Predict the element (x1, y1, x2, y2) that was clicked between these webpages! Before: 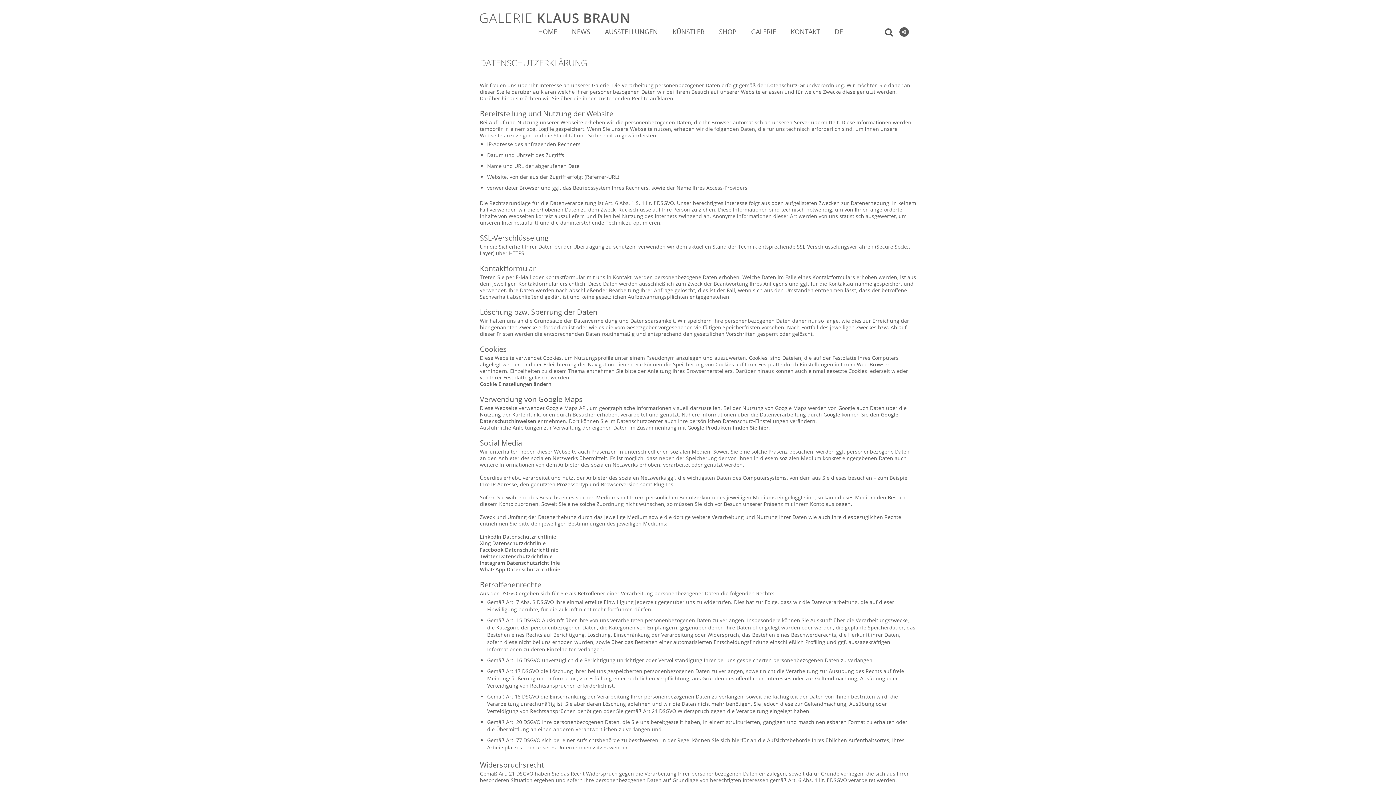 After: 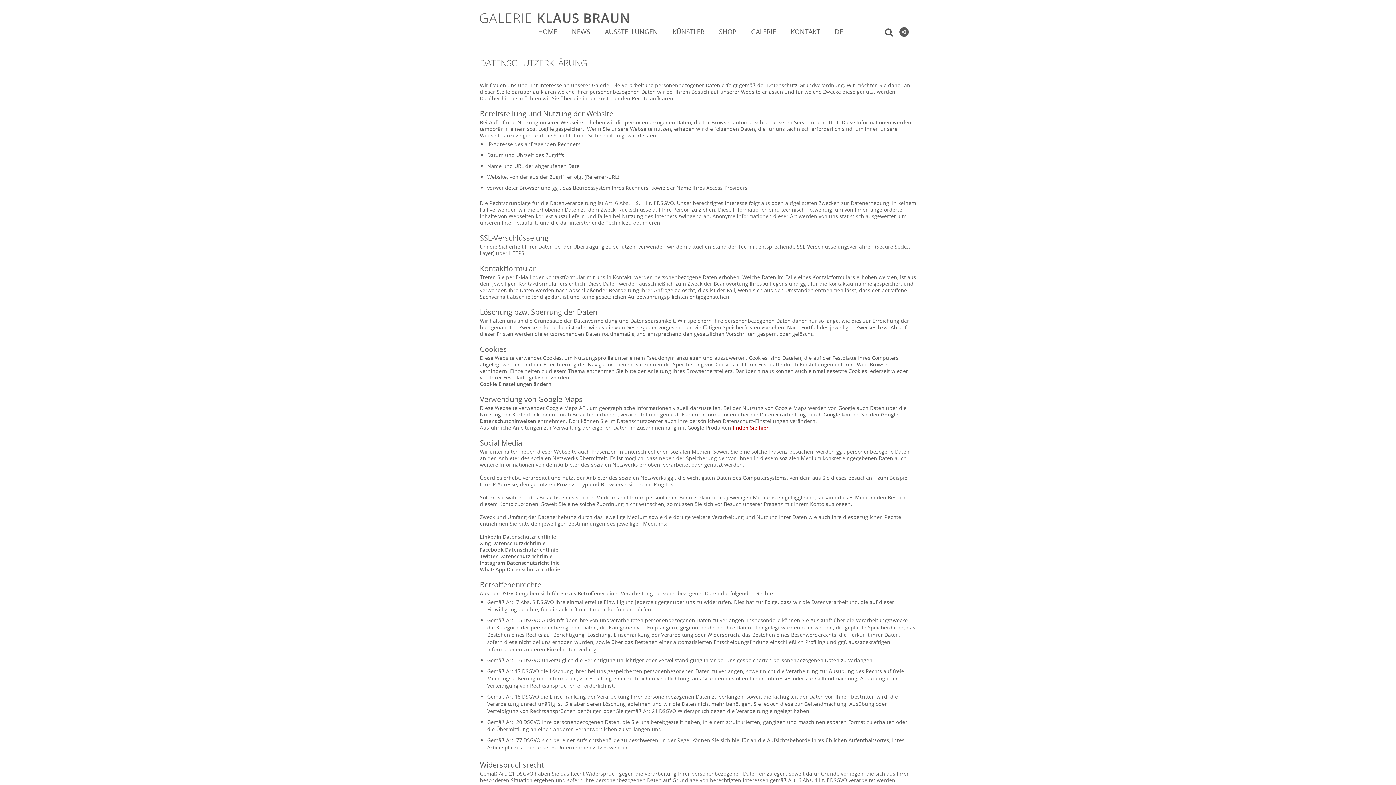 Action: bbox: (731, 424, 768, 431) label:  finden Sie hier